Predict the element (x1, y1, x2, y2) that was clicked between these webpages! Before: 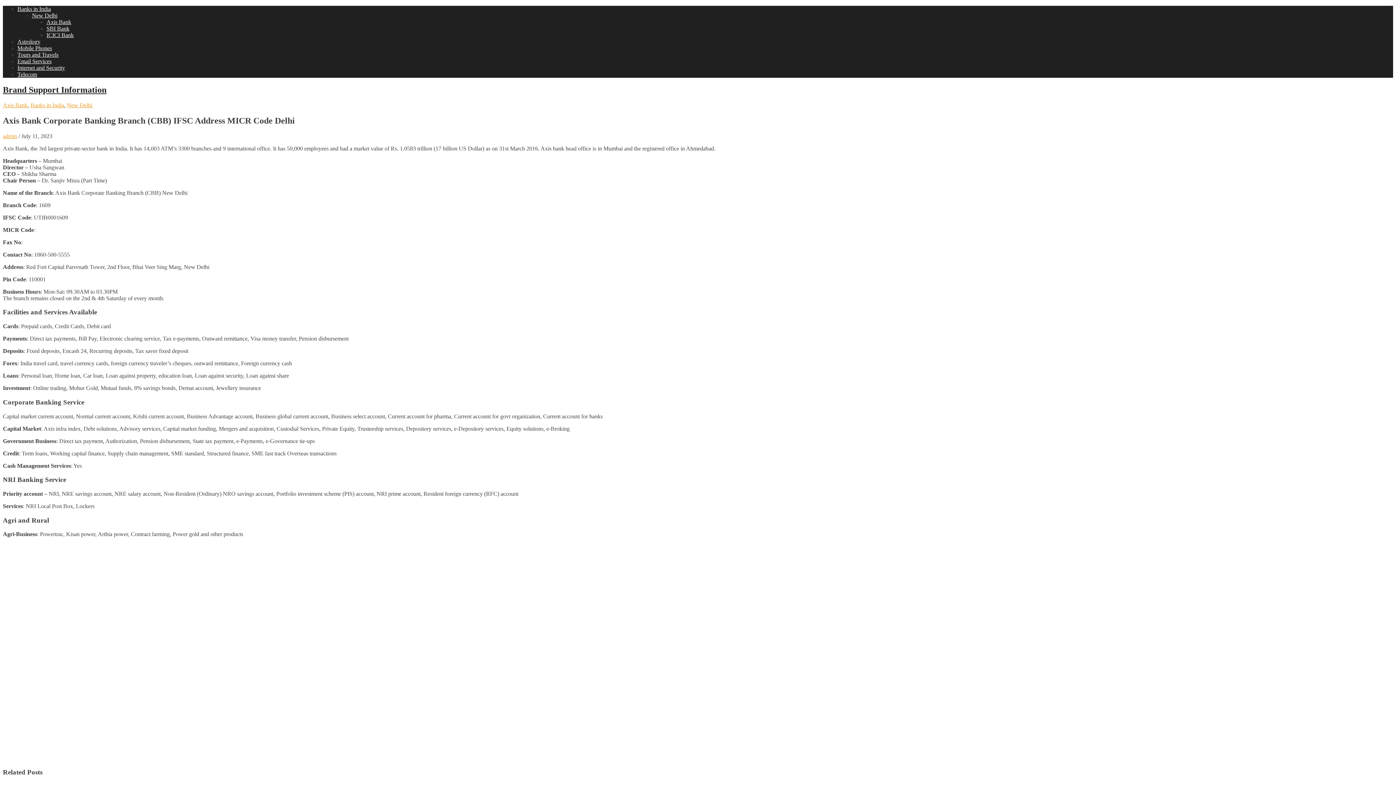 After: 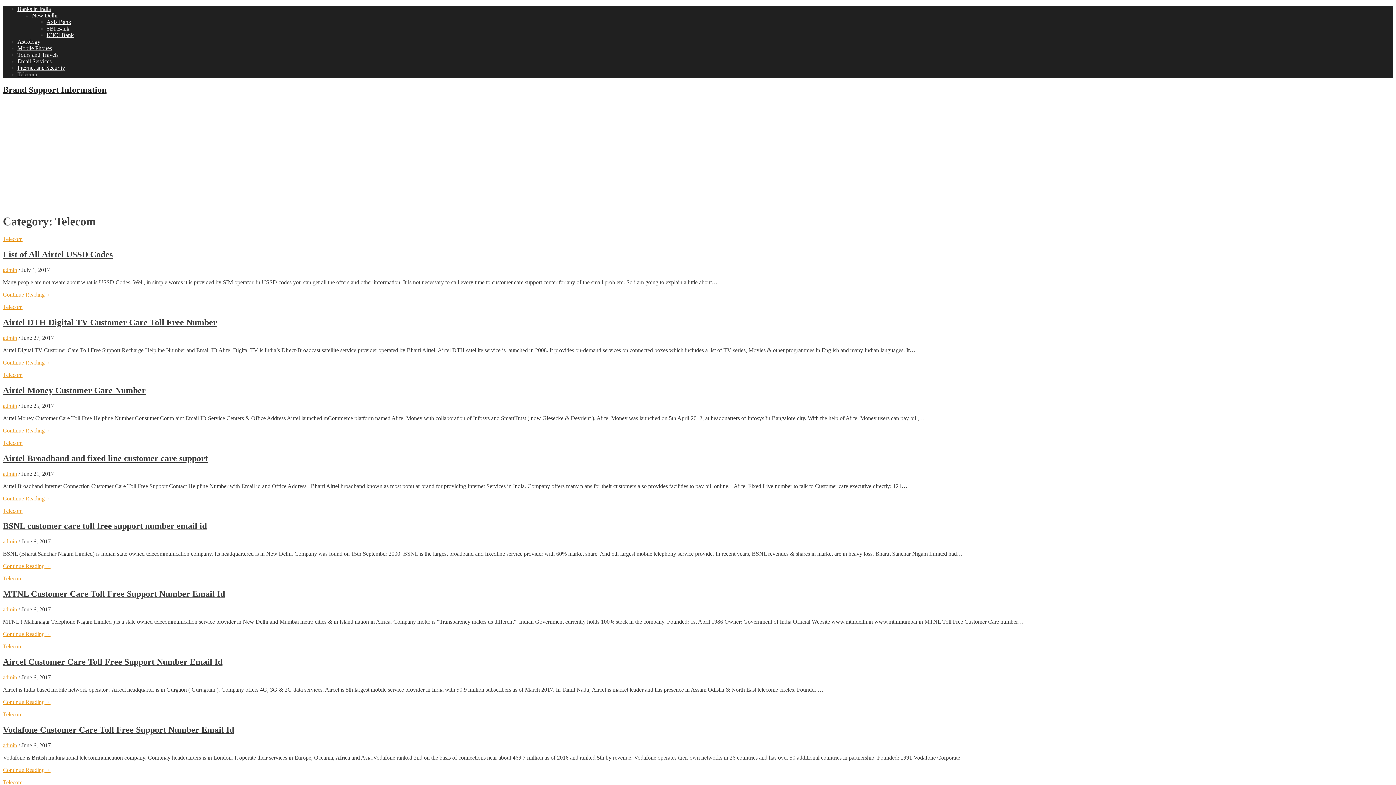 Action: label: Telecom bbox: (17, 71, 37, 77)